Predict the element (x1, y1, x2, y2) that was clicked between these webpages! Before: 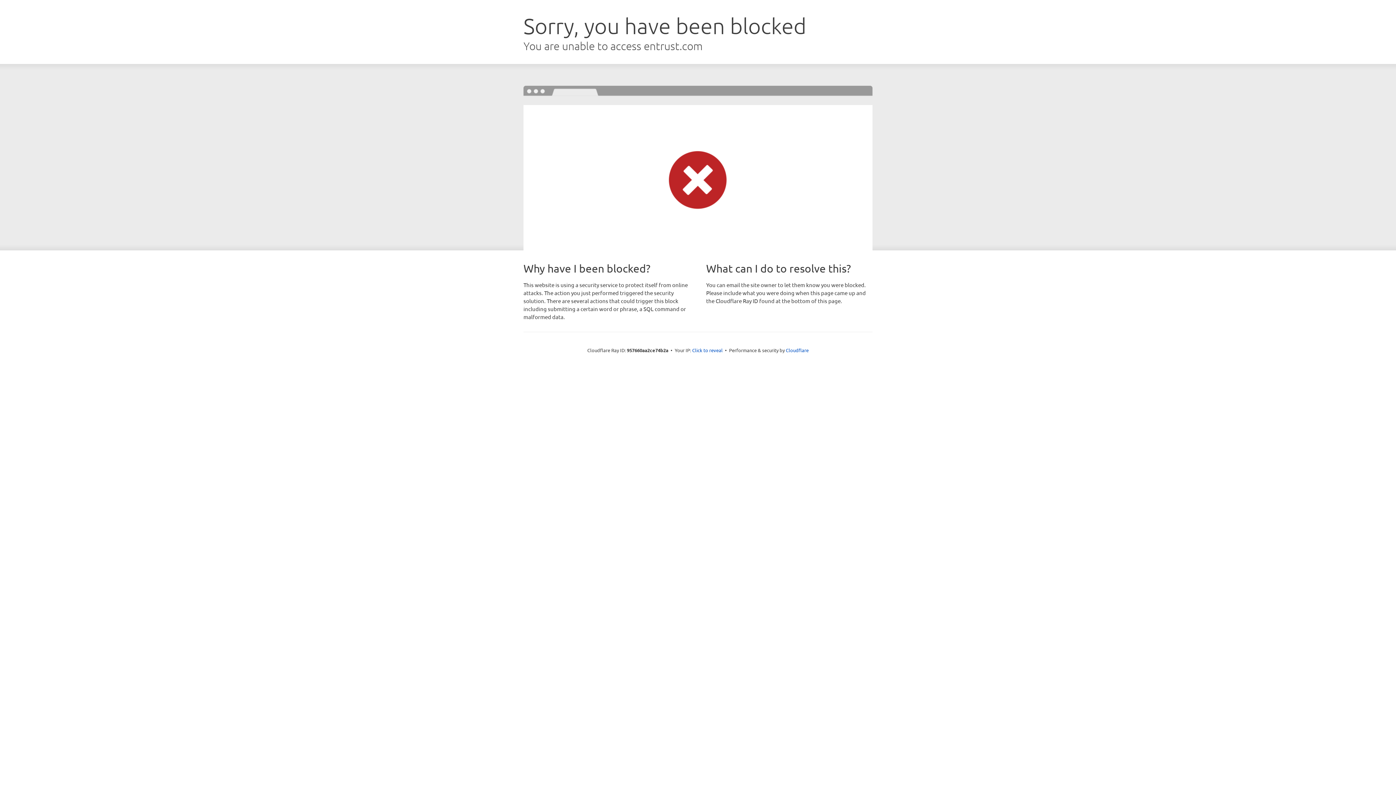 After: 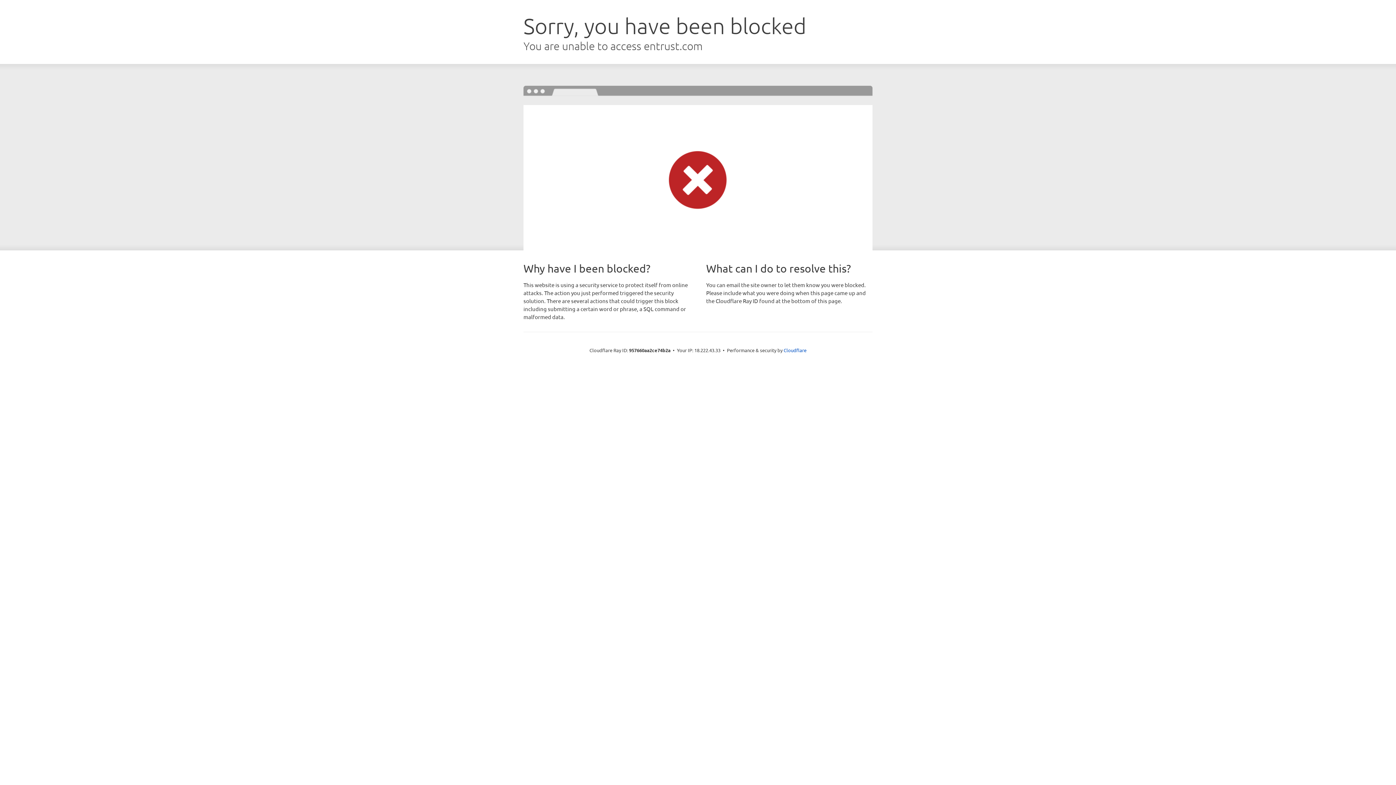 Action: label: Click to reveal bbox: (692, 346, 722, 353)